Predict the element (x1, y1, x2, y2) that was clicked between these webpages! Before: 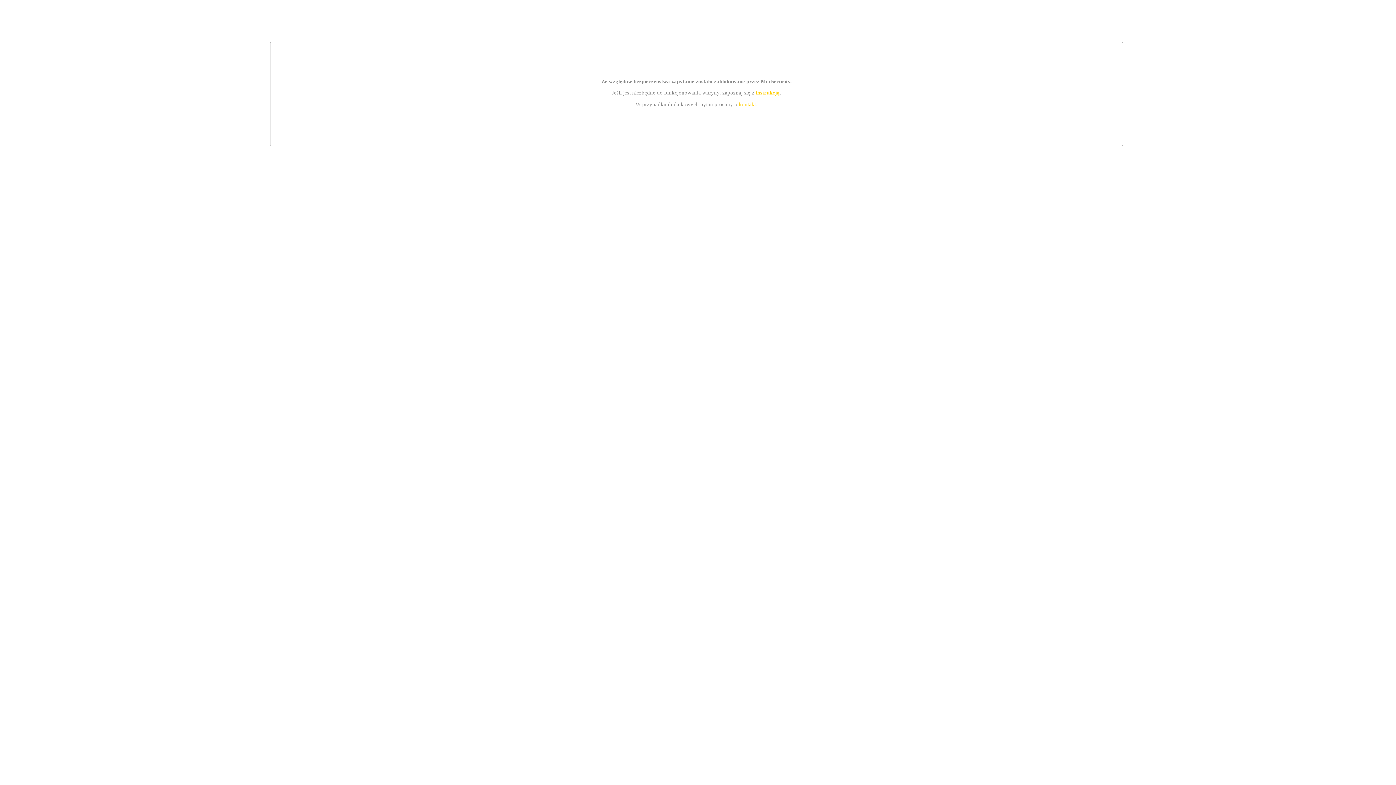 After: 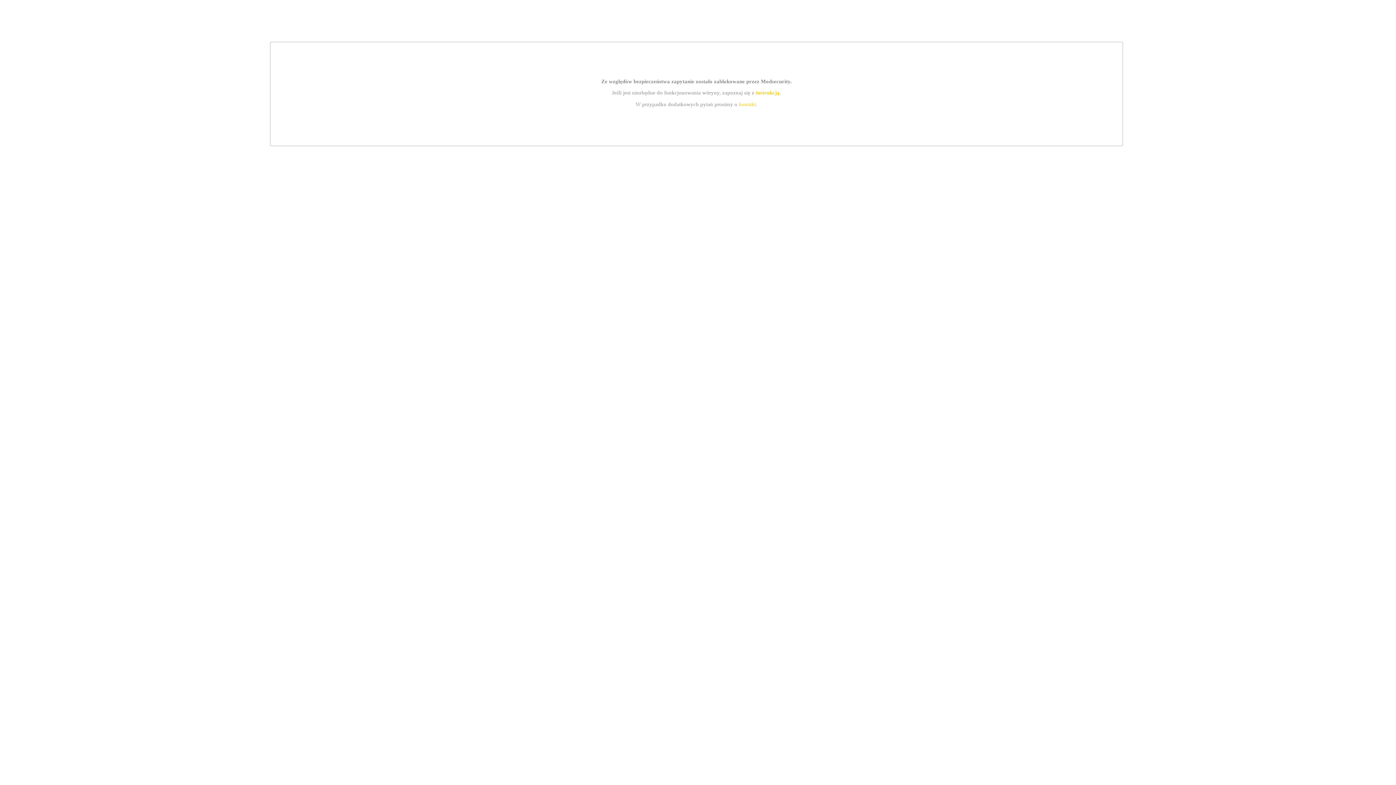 Action: label: kontakt bbox: (739, 101, 756, 107)